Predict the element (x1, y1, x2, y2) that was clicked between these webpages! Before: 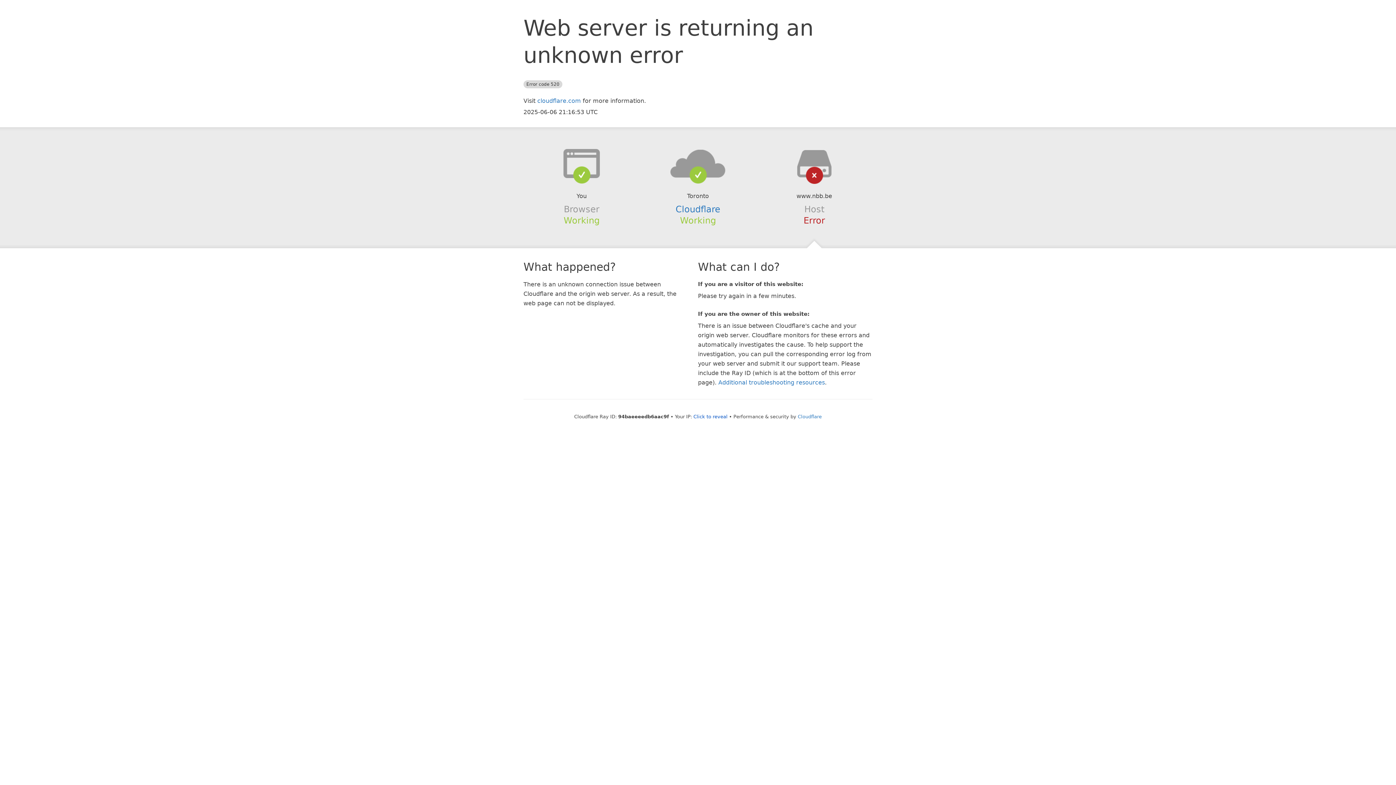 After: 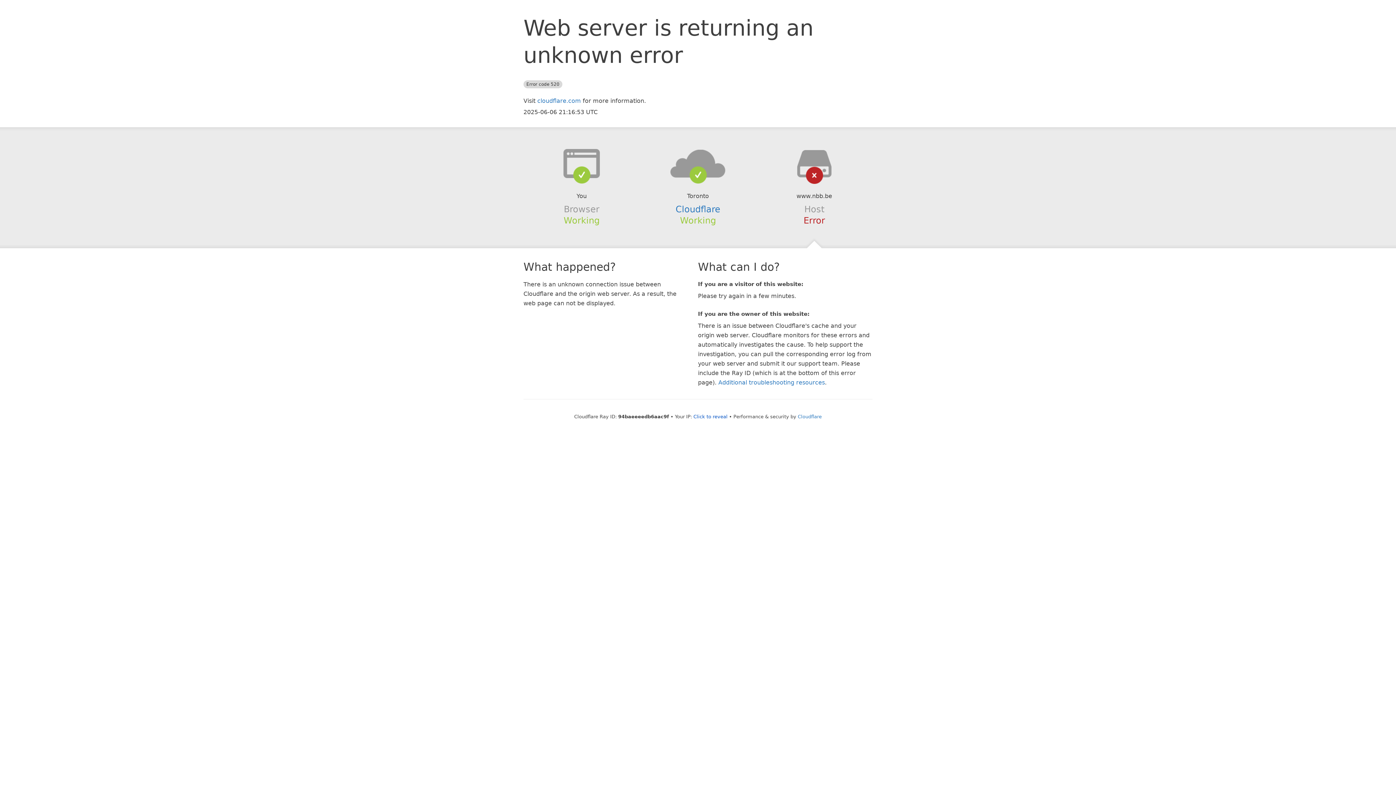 Action: bbox: (639, 148, 756, 178)